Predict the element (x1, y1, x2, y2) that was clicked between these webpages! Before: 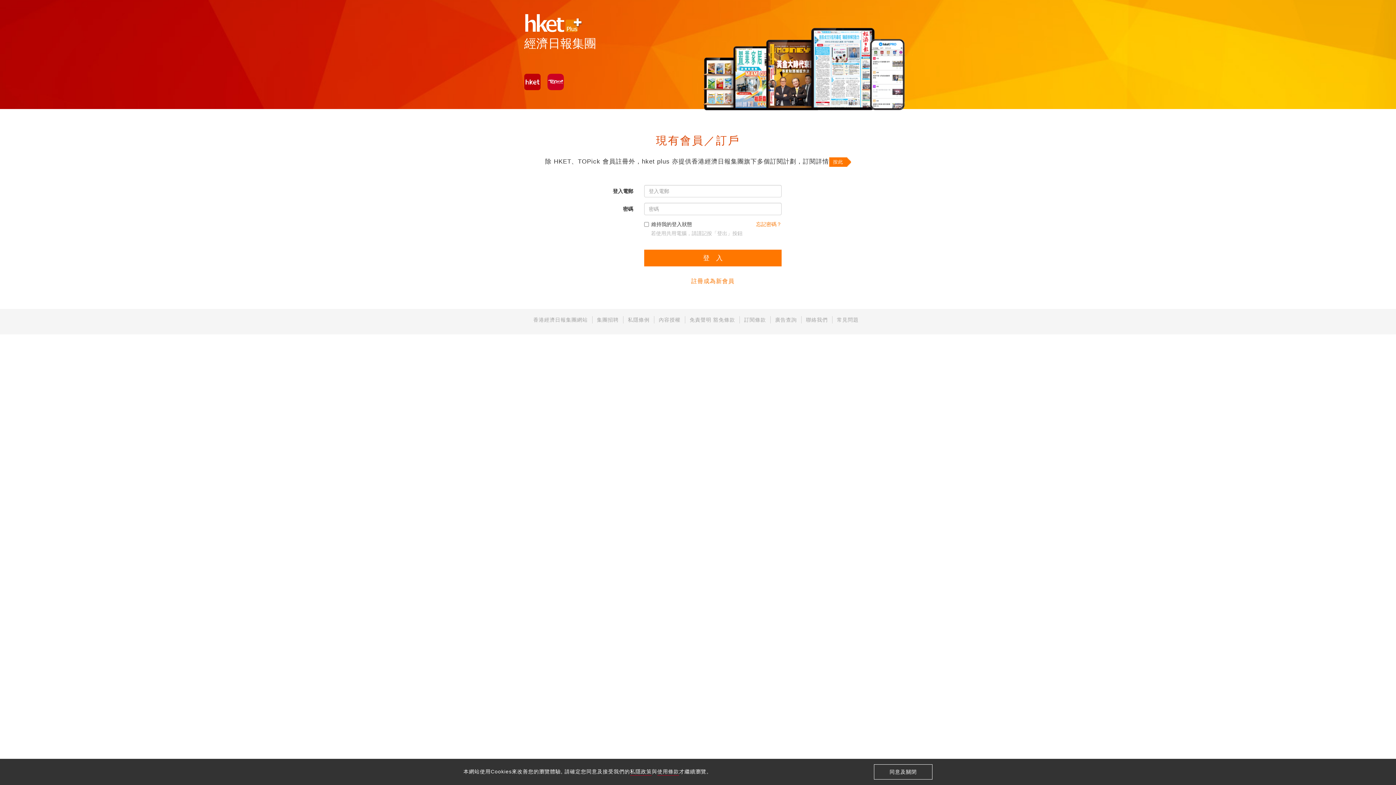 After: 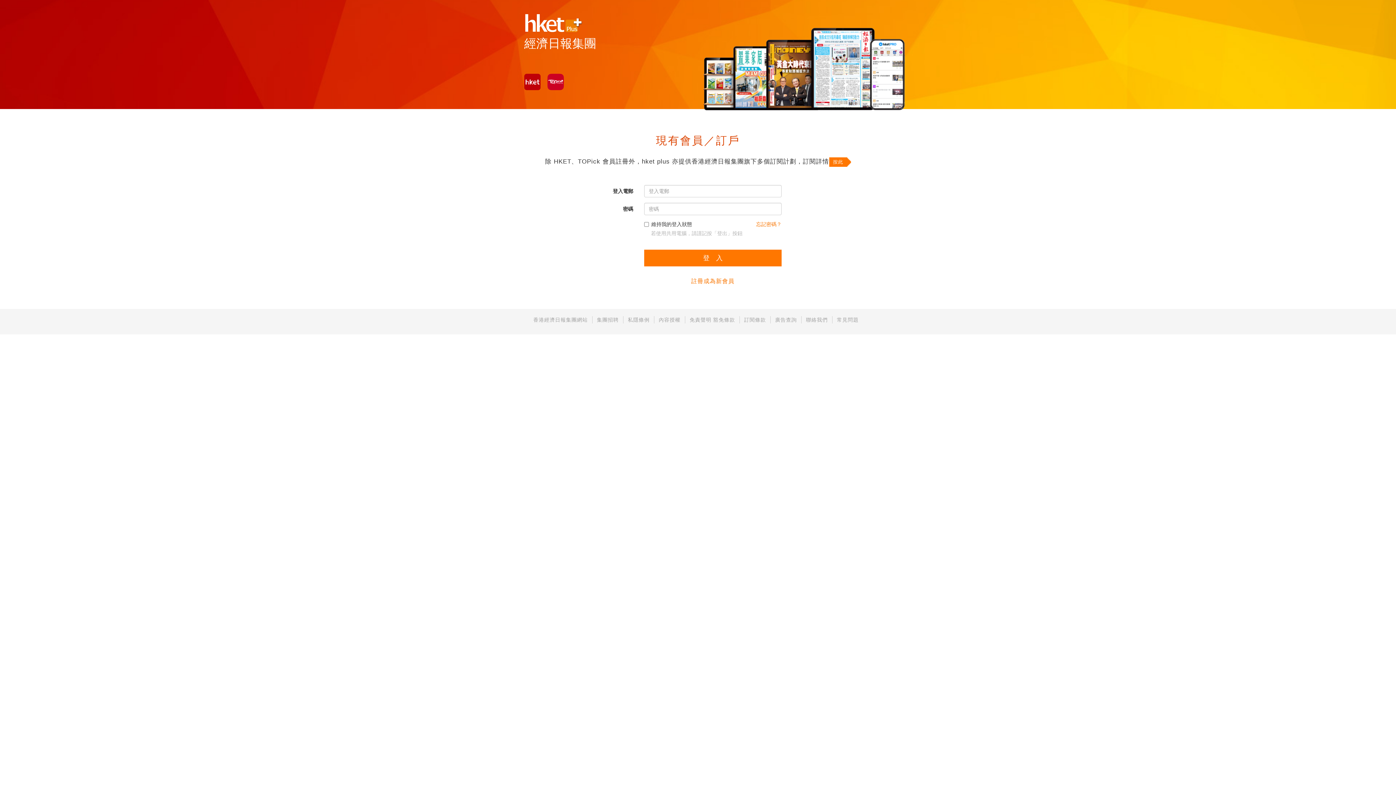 Action: label: 同意及關閉 bbox: (874, 764, 938, 780)